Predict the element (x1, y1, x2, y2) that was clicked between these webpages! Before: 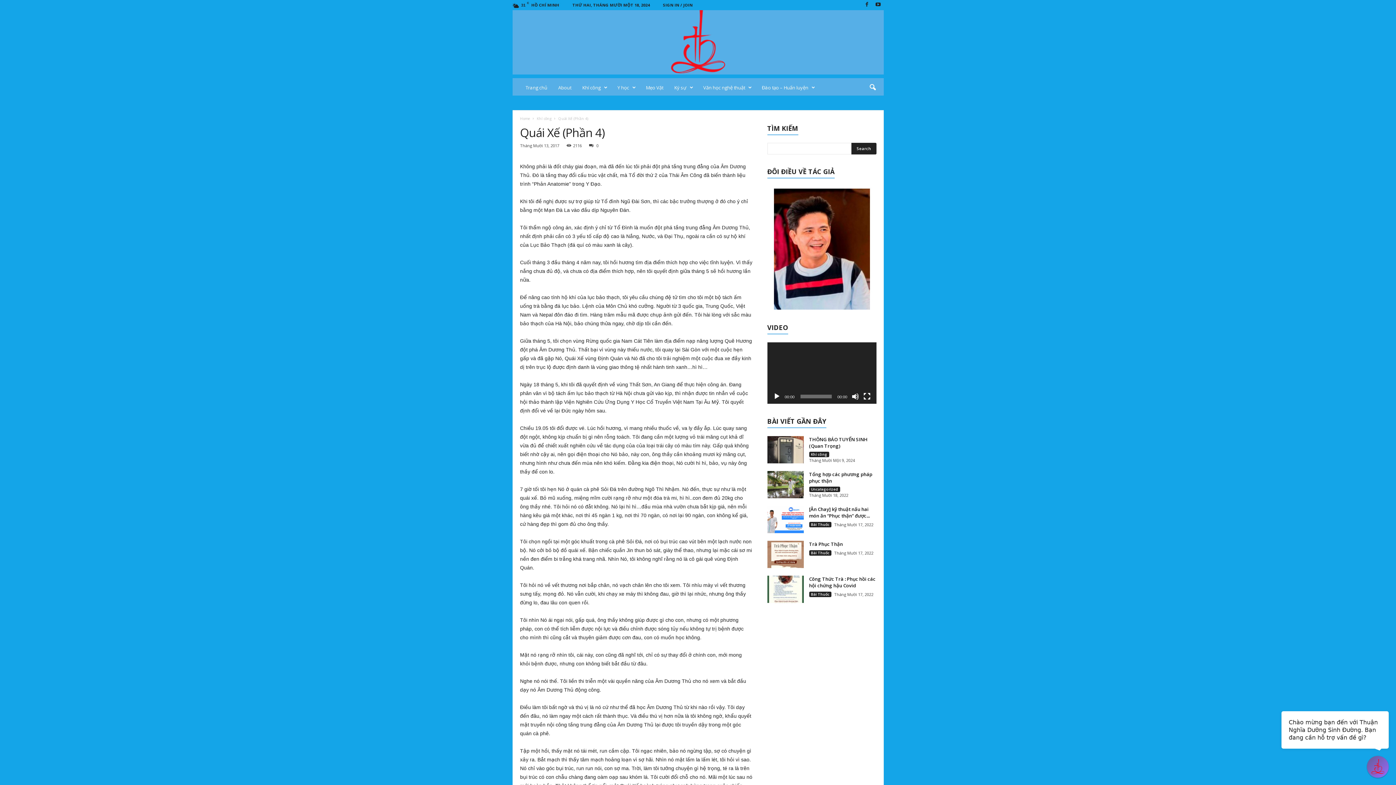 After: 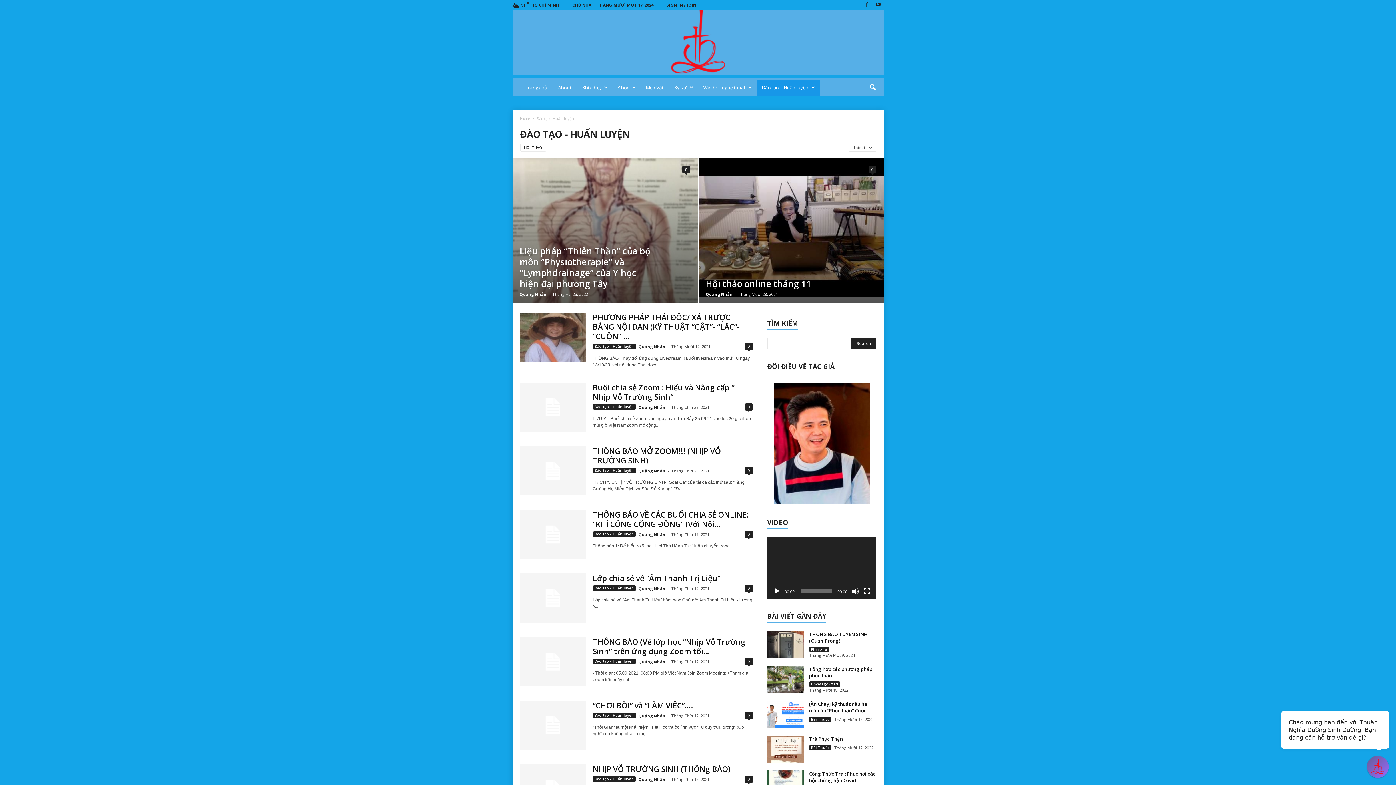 Action: bbox: (756, 79, 819, 95) label: Đào tạo – Huấn luyện